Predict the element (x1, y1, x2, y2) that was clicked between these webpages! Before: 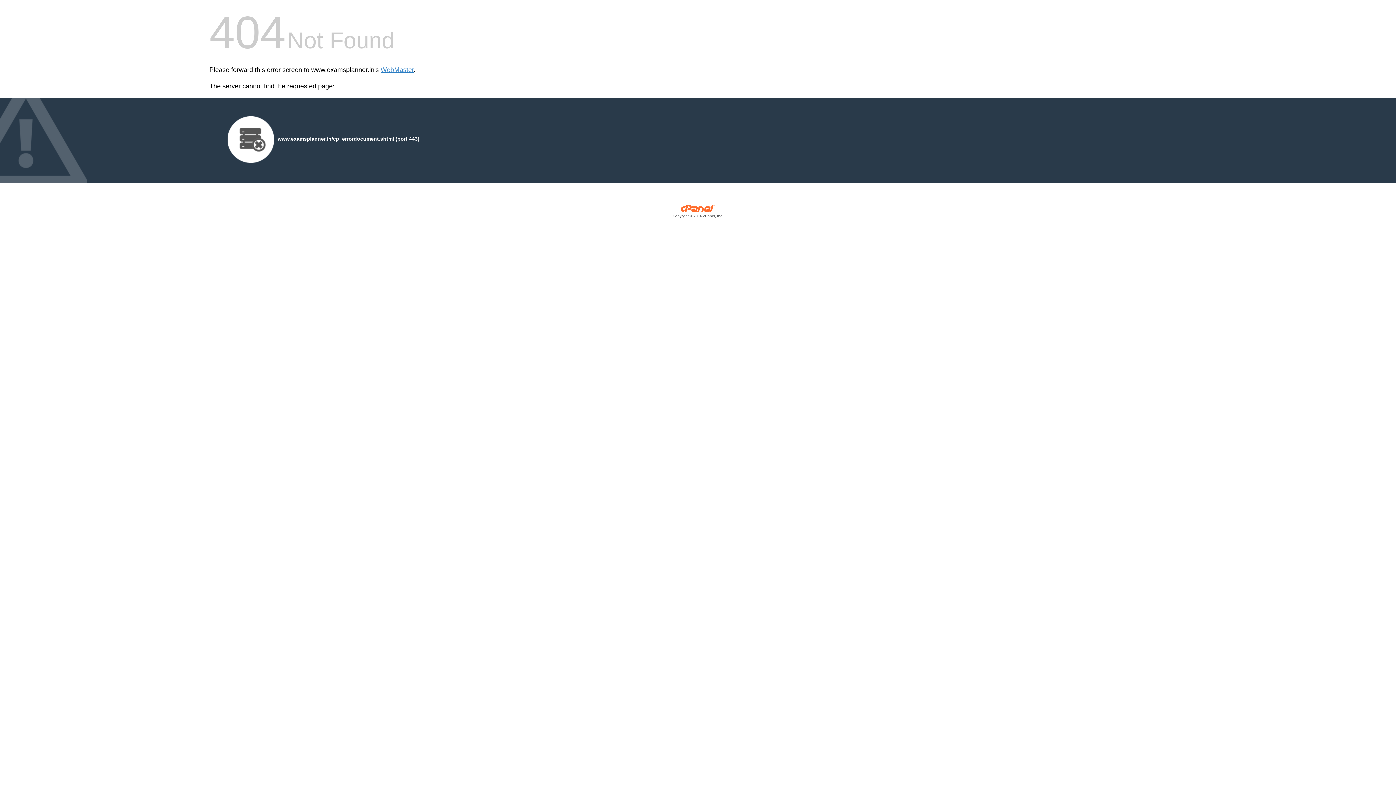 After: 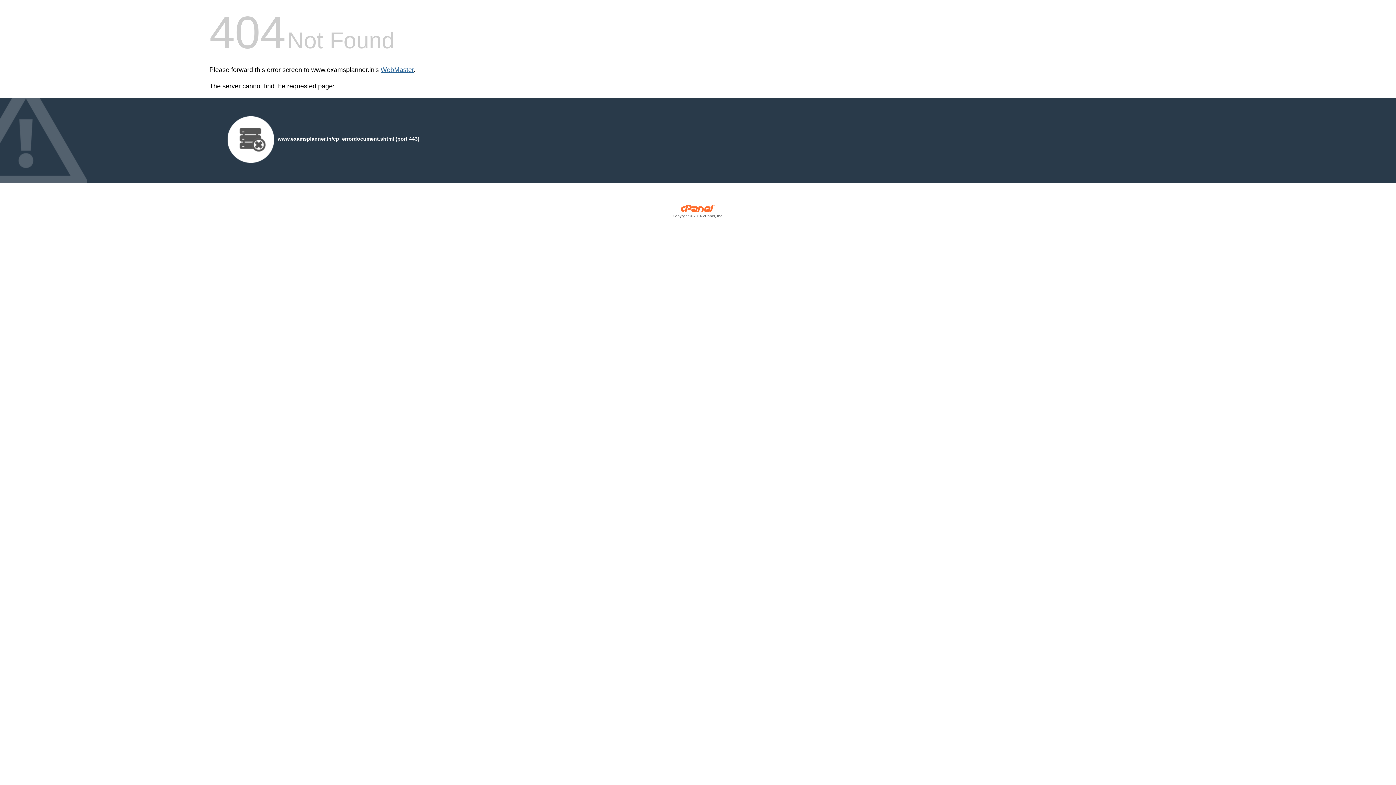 Action: label: WebMaster bbox: (380, 66, 413, 73)